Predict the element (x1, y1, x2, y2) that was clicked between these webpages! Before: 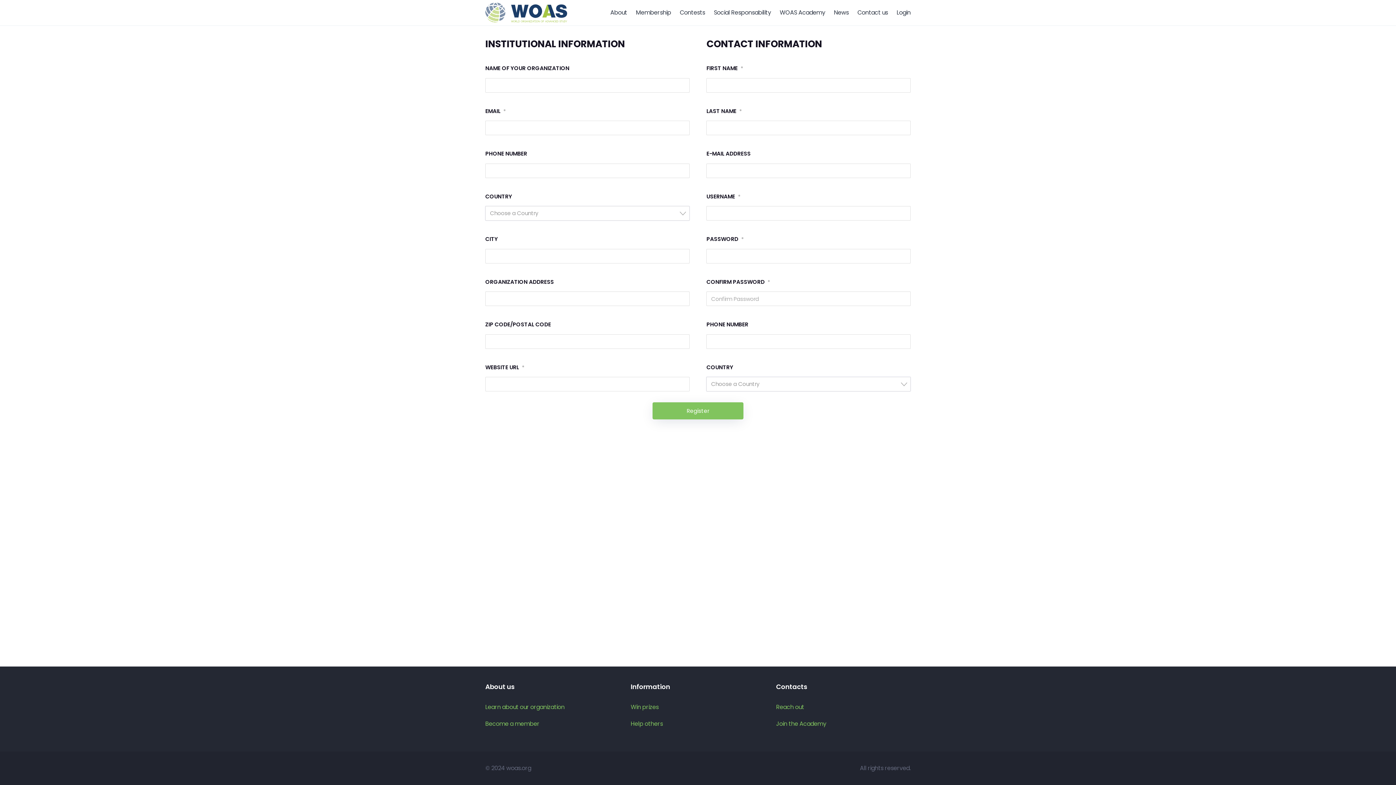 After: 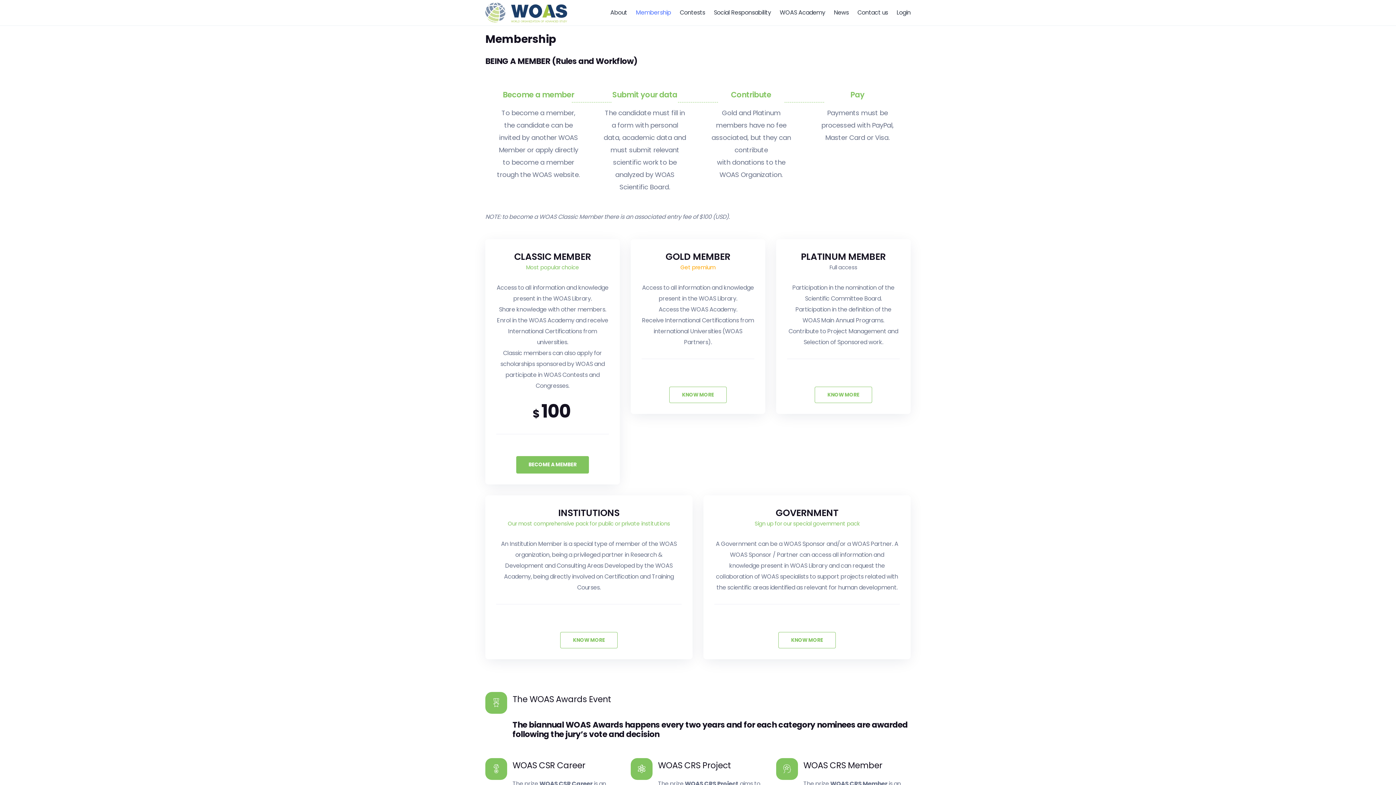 Action: bbox: (636, 0, 671, 25) label: Membership